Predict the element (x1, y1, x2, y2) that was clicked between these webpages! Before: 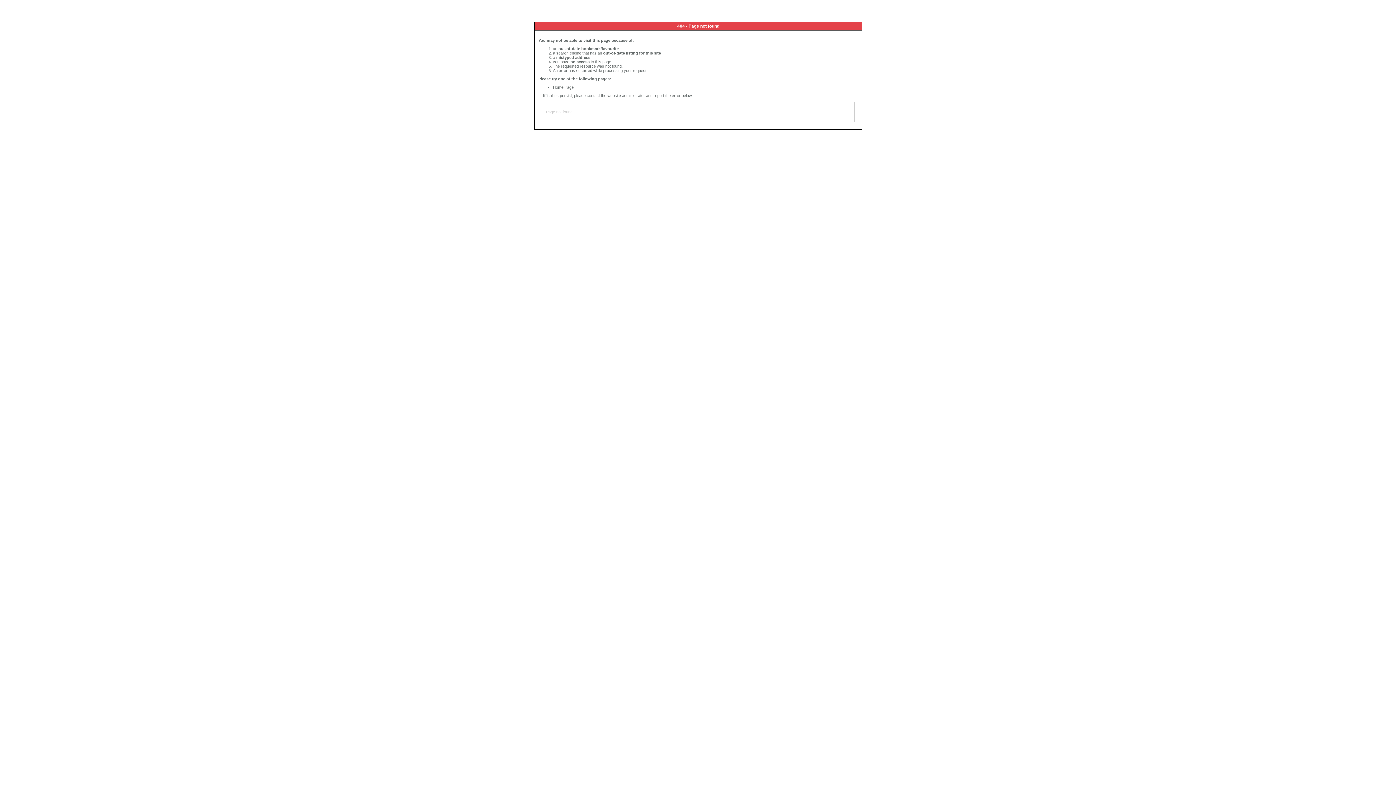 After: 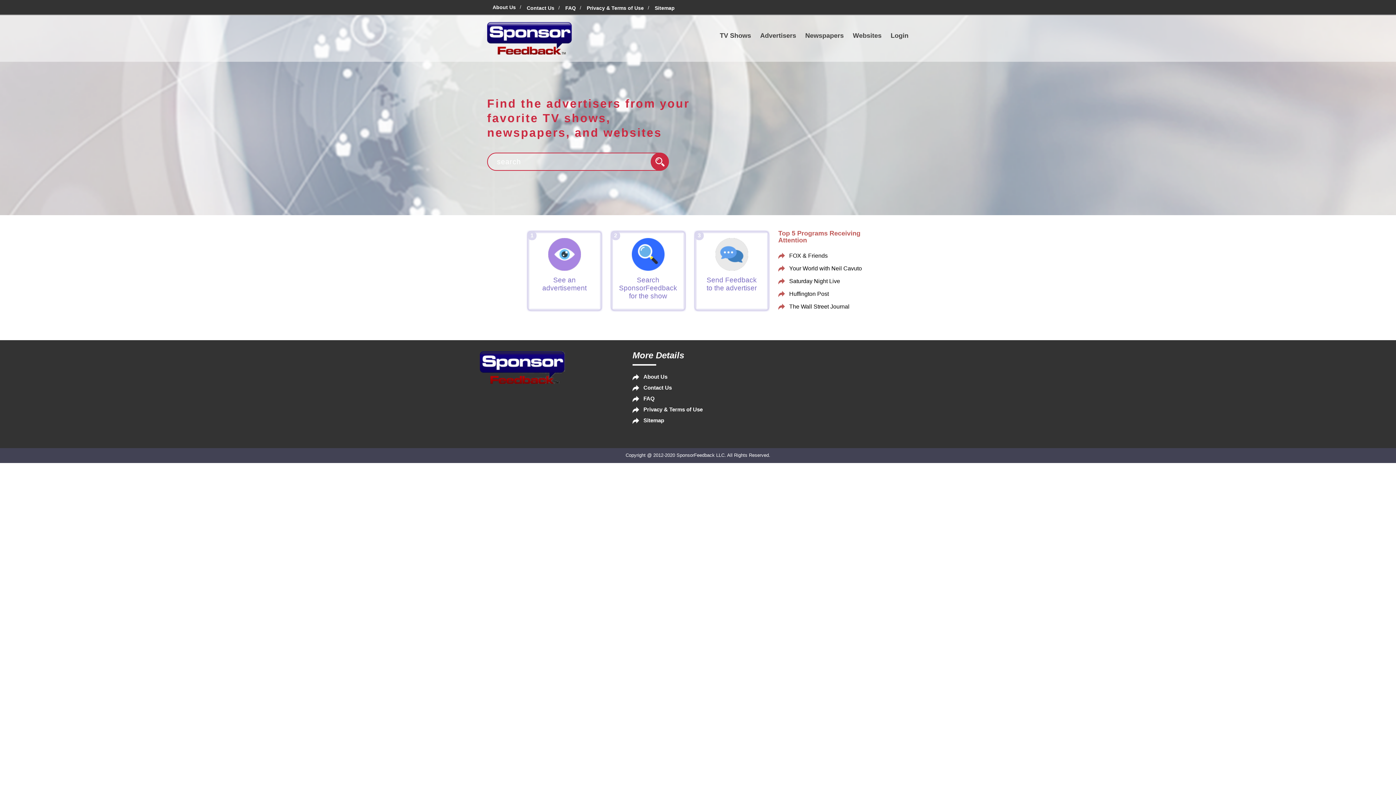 Action: bbox: (553, 85, 573, 89) label: Home Page